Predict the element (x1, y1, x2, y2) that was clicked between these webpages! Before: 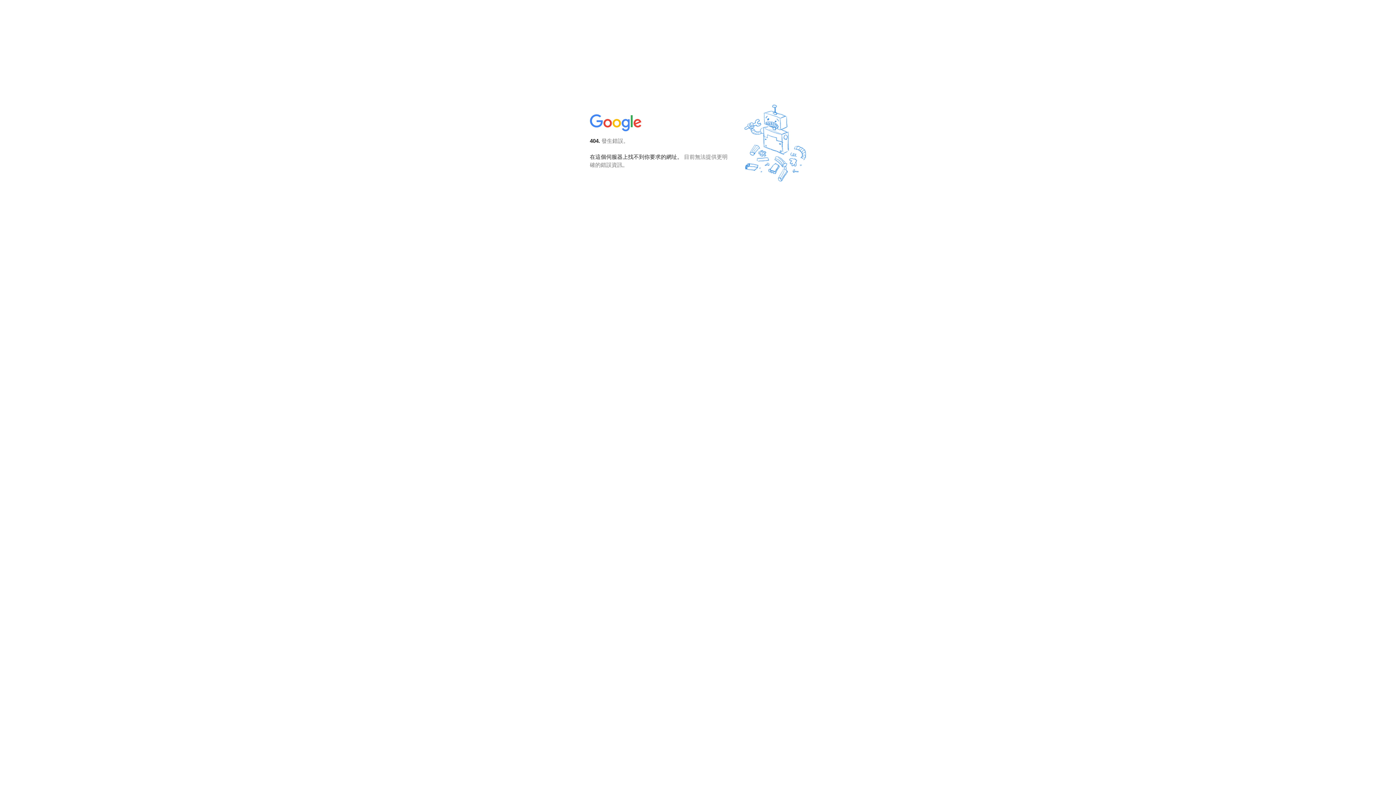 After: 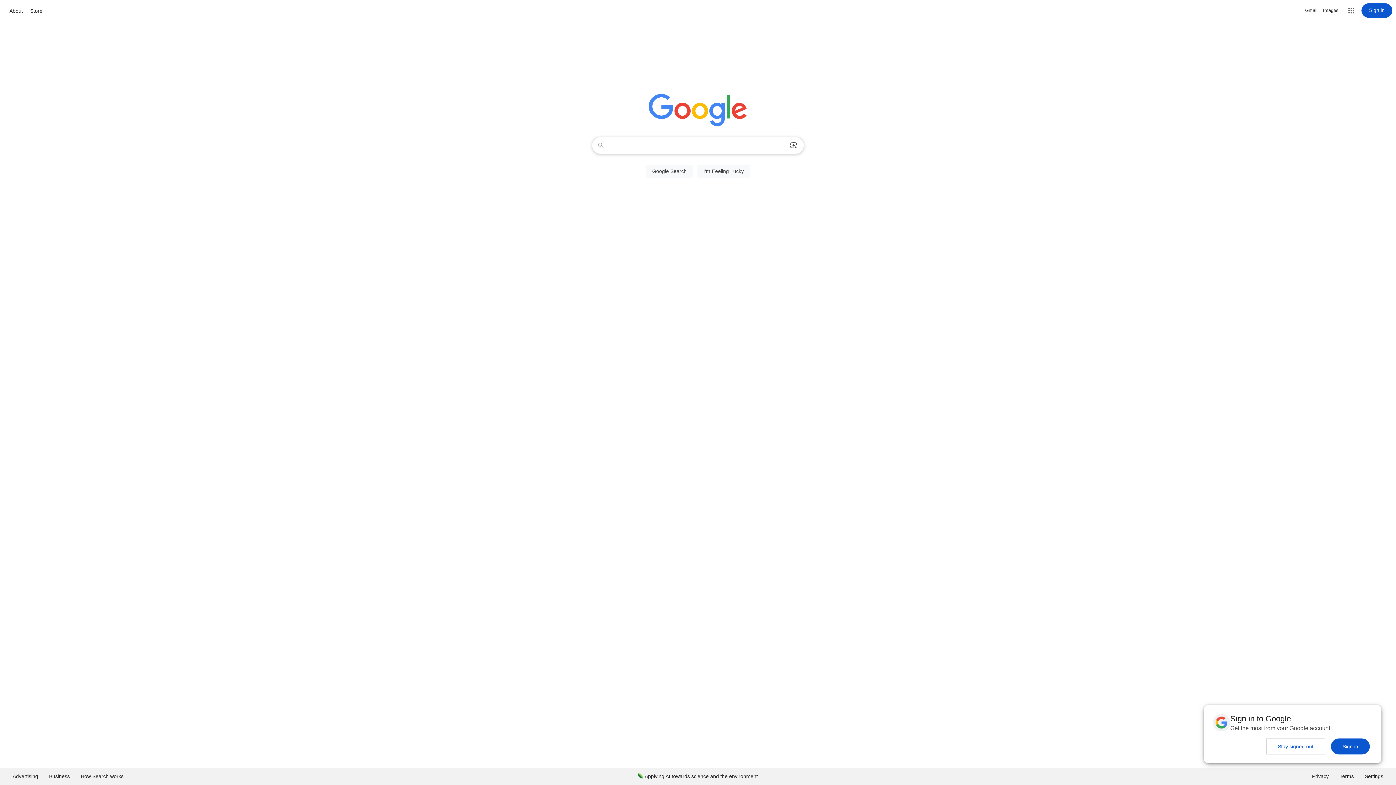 Action: bbox: (590, 127, 642, 134)